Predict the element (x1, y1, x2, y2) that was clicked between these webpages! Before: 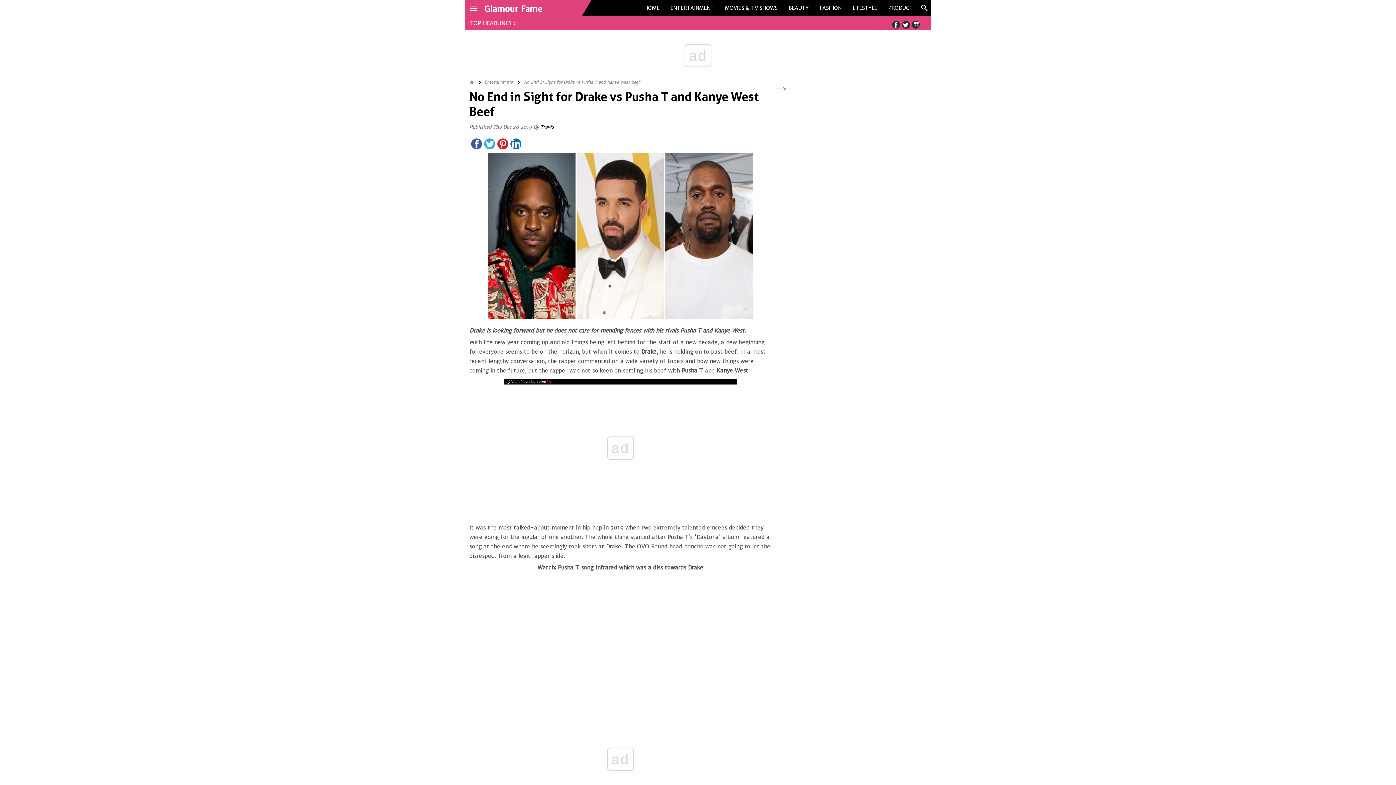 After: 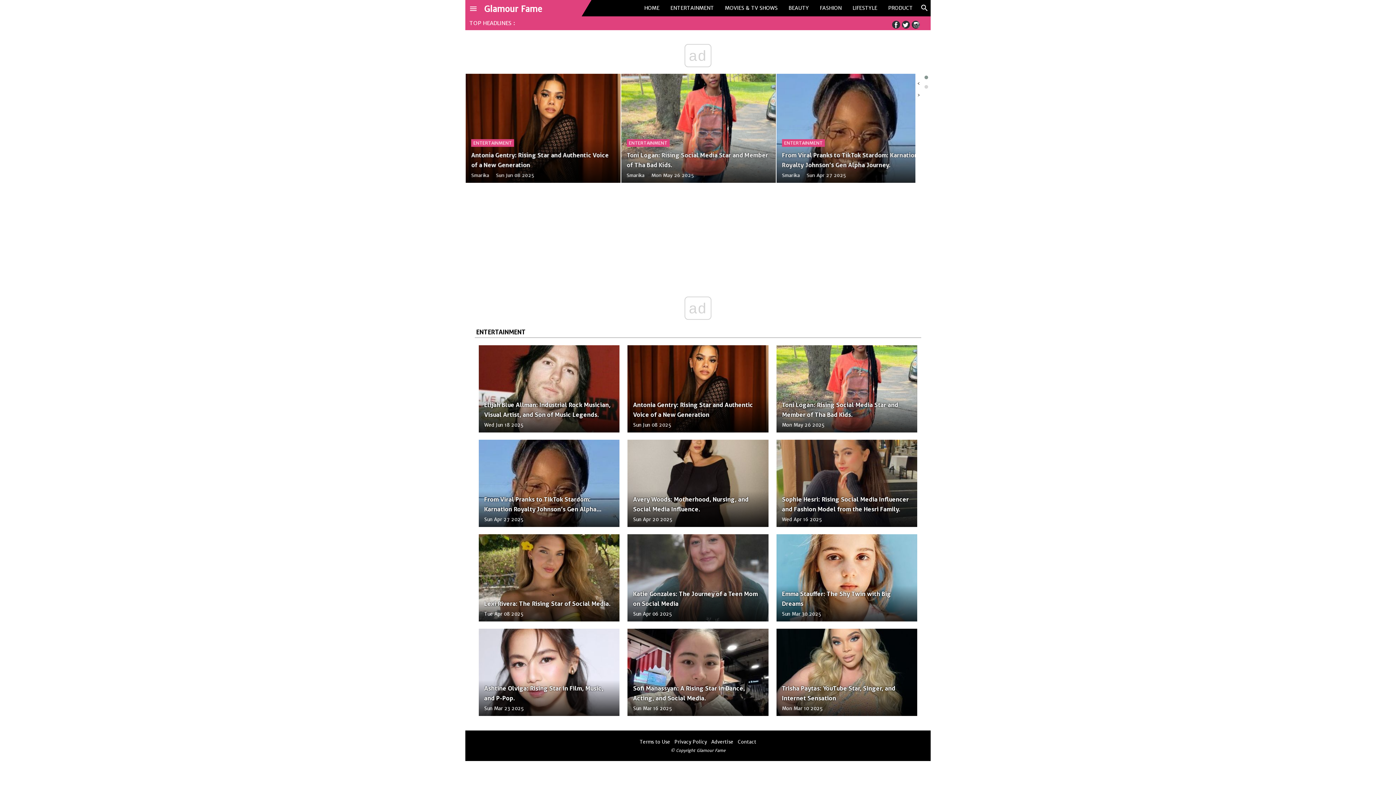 Action: bbox: (476, 79, 513, 84) label: Entertainment